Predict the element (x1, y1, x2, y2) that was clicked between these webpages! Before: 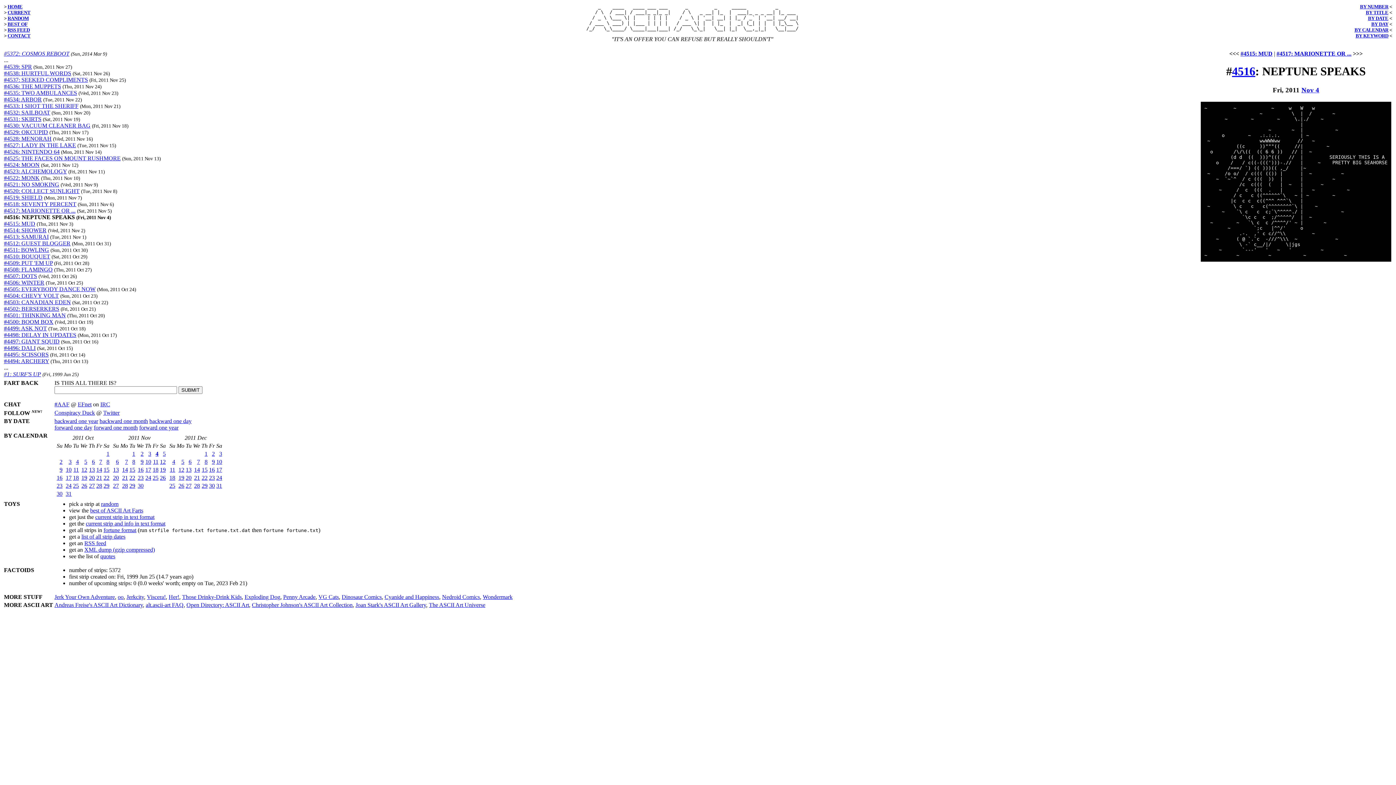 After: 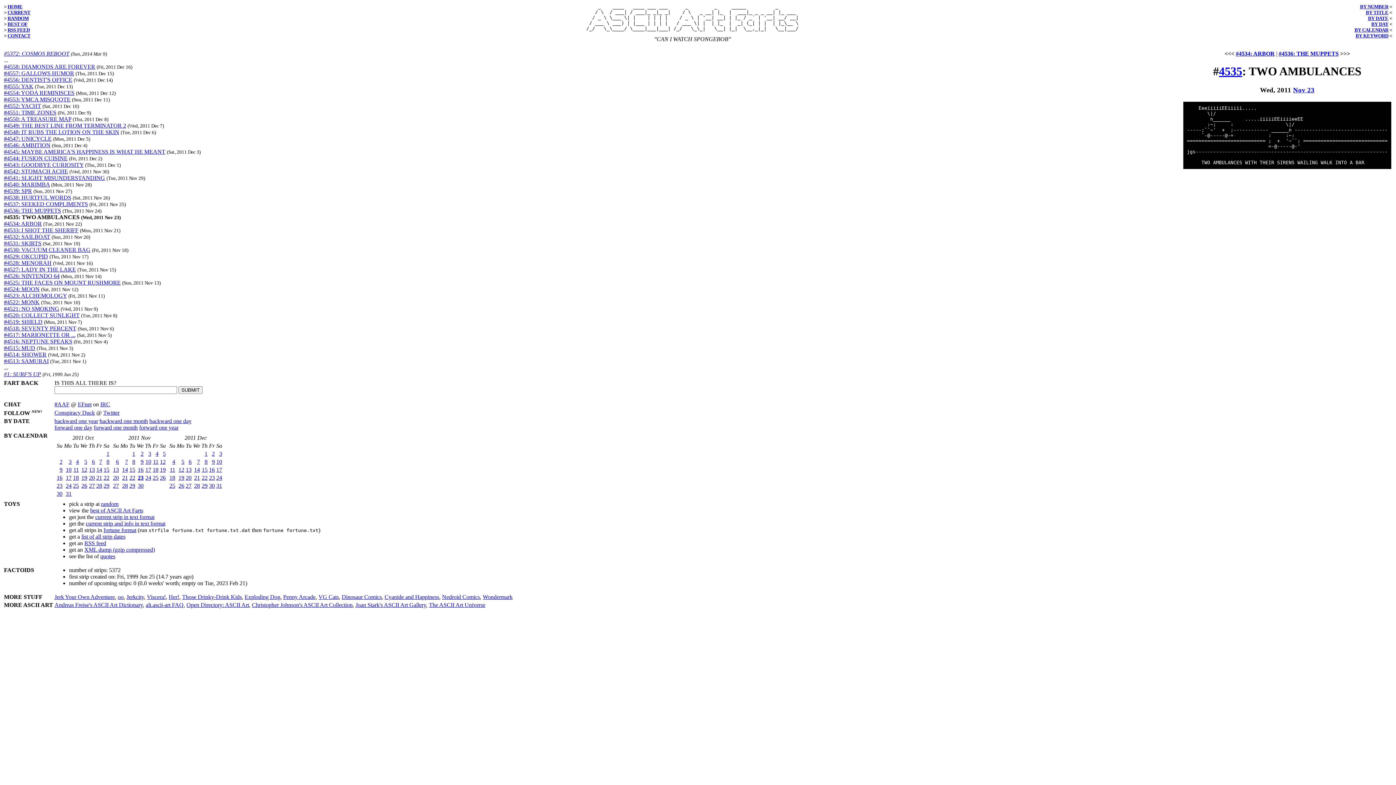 Action: bbox: (4, 89, 77, 96) label: #4535: TWO AMBULANCES